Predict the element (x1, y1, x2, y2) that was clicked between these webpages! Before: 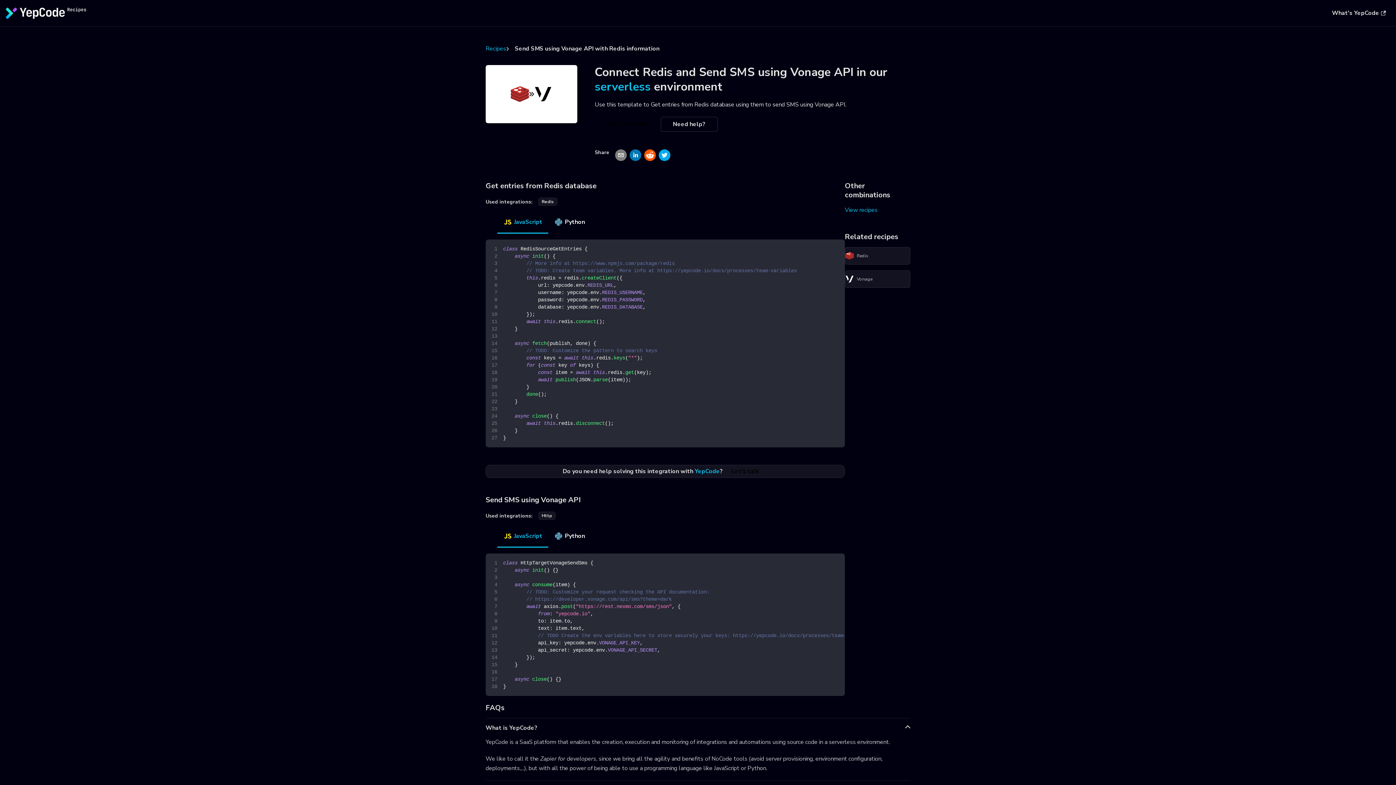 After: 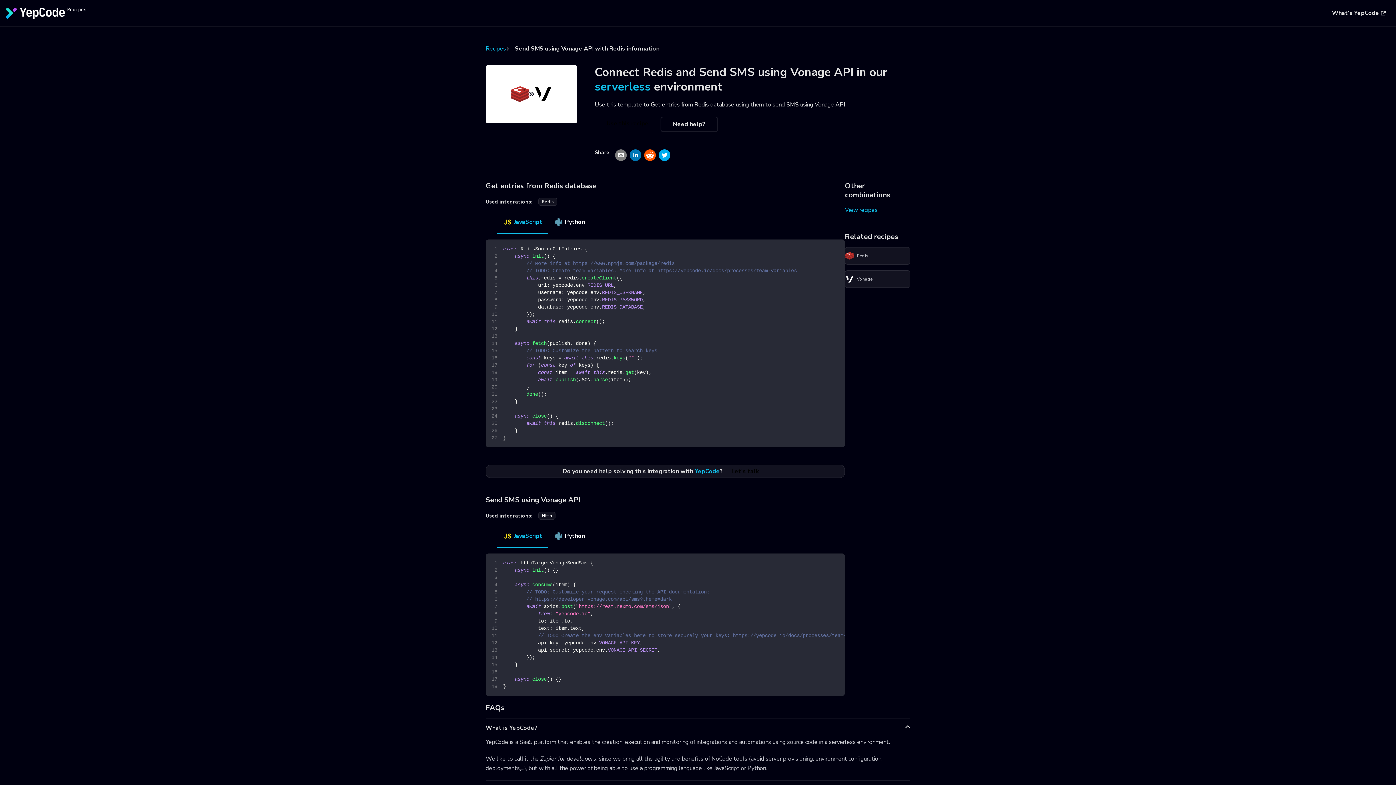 Action: label: Http bbox: (541, 513, 552, 518)